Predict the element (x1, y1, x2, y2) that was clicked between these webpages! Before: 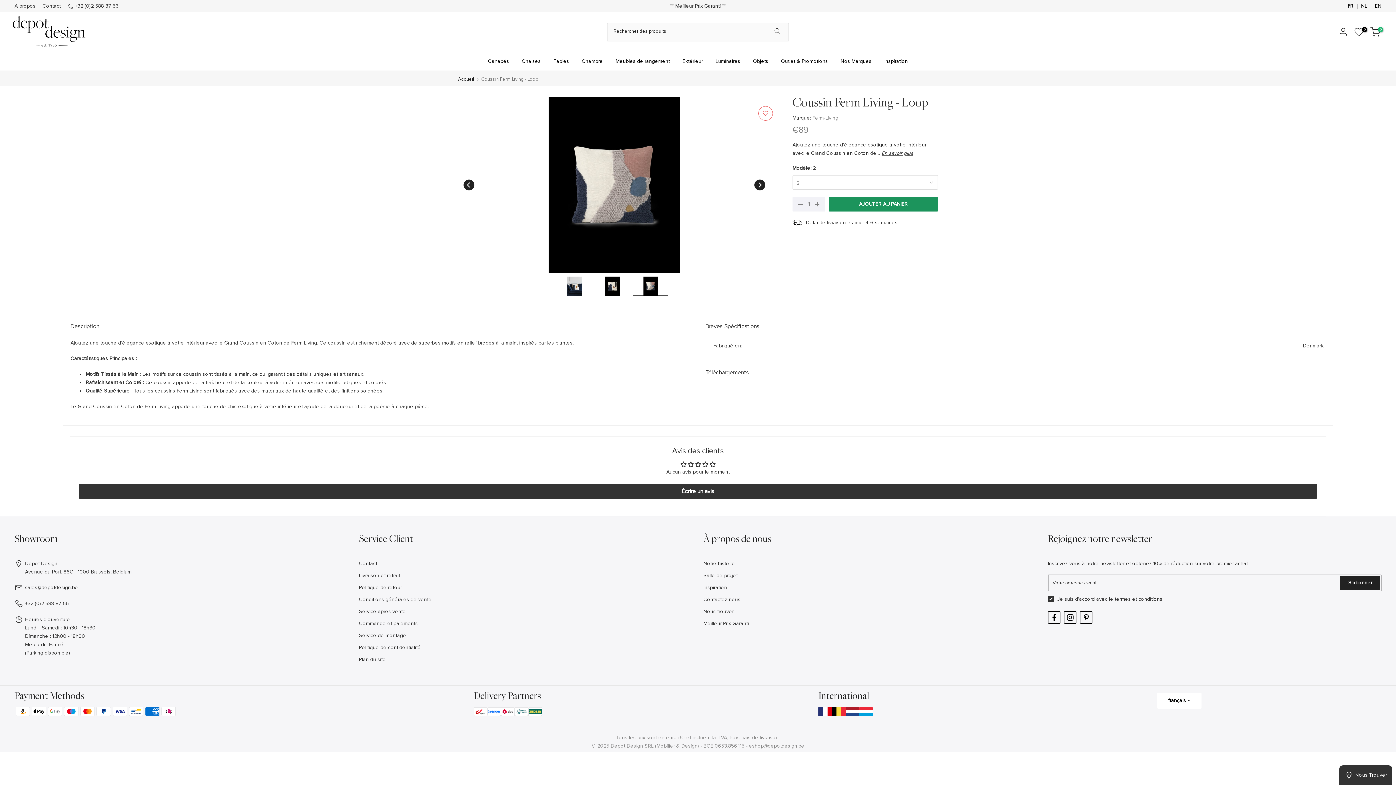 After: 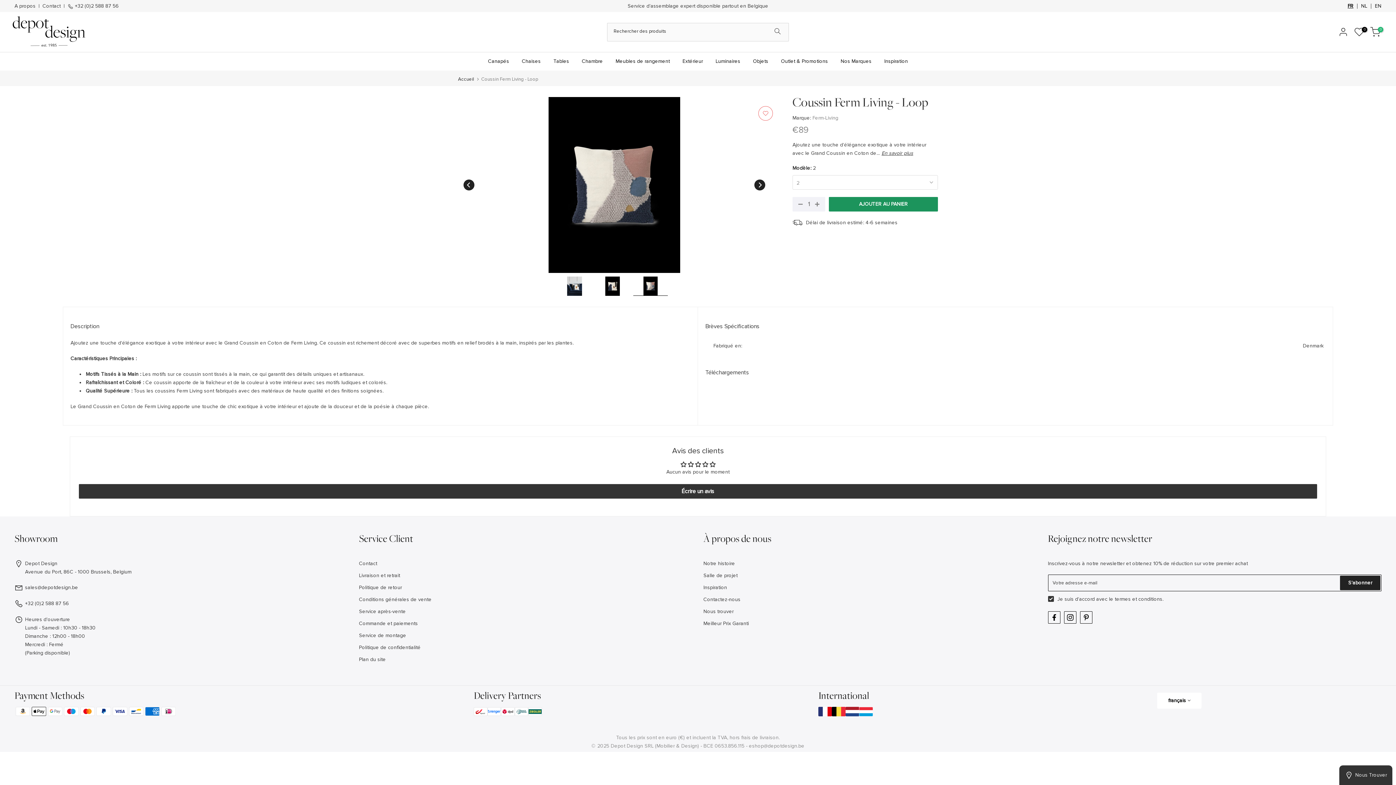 Action: label: En savoir plus bbox: (881, 150, 913, 156)